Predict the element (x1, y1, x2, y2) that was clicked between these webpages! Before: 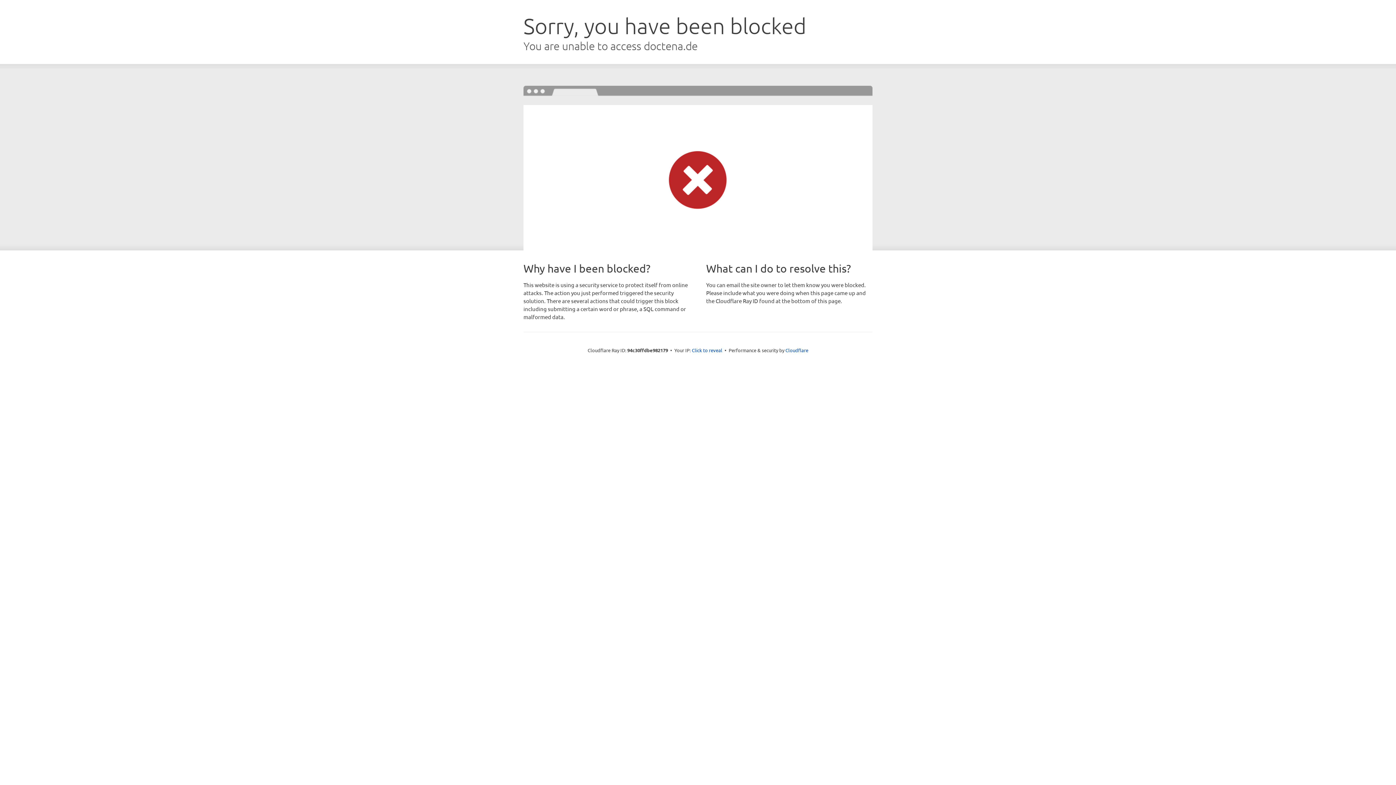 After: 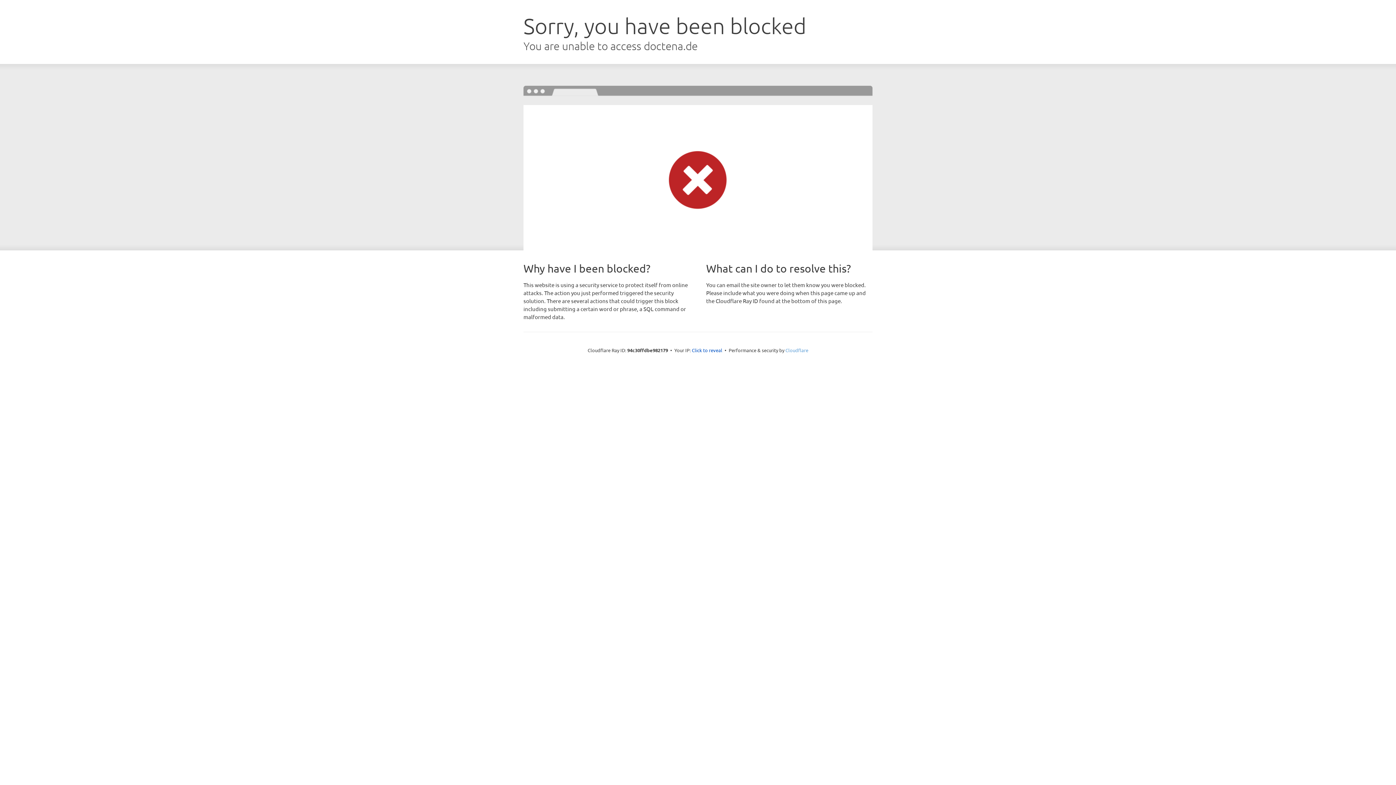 Action: bbox: (785, 347, 808, 353) label: Cloudflare